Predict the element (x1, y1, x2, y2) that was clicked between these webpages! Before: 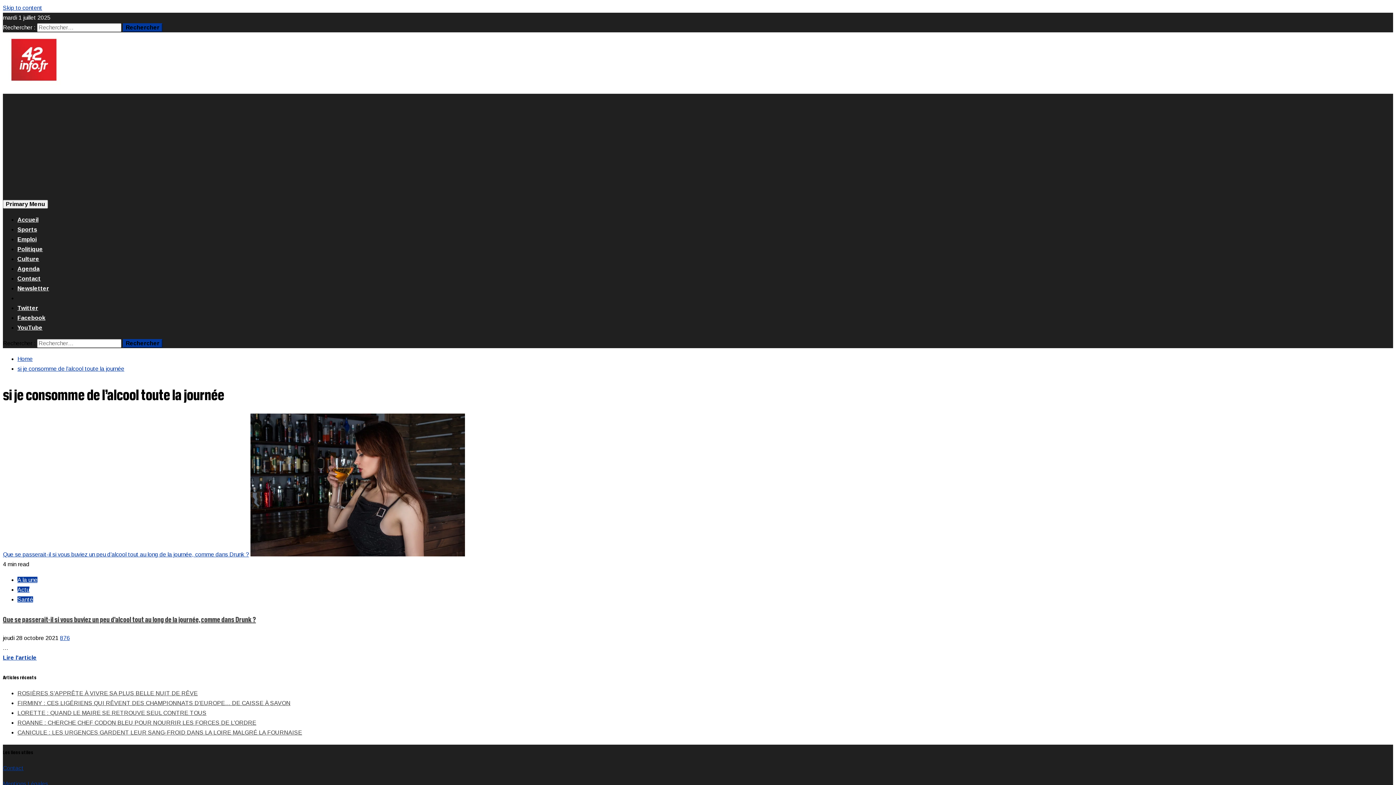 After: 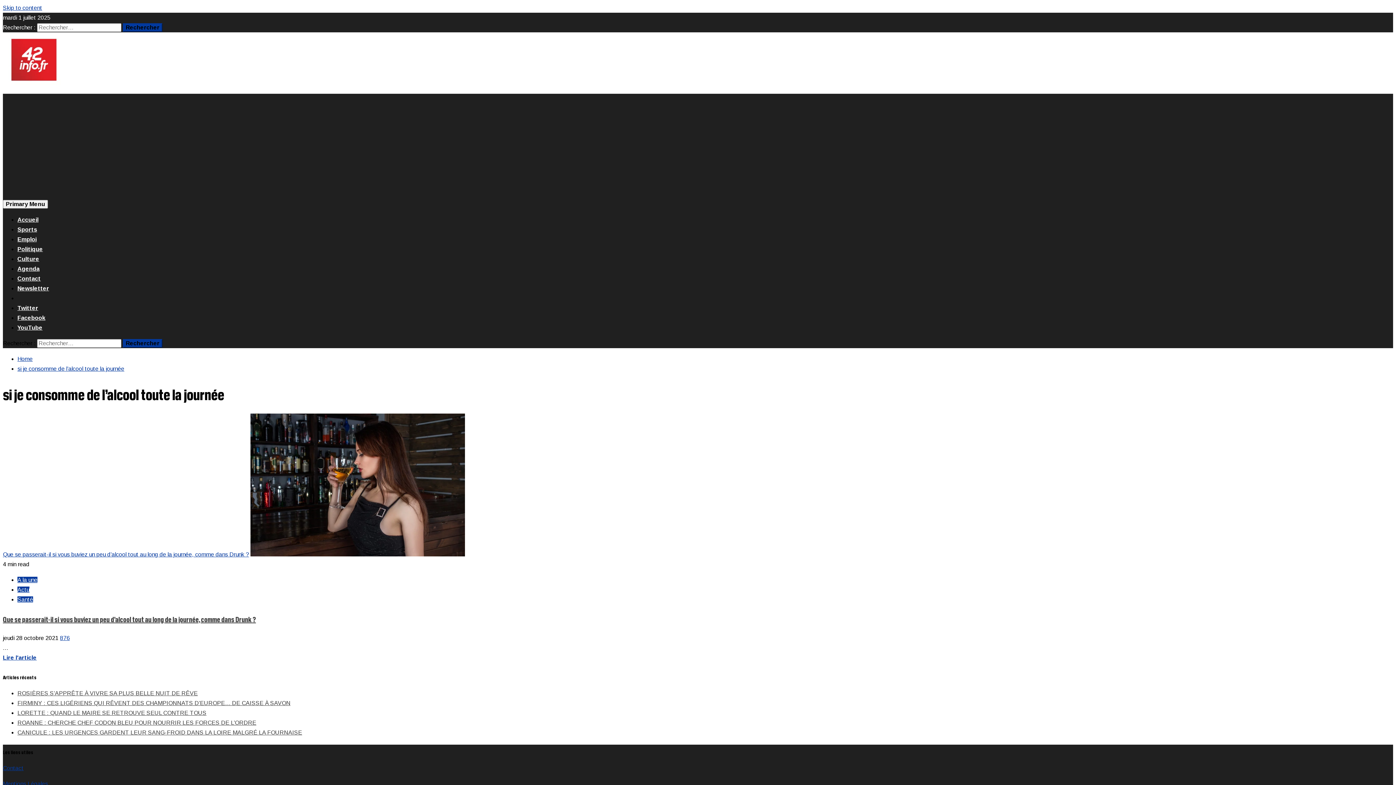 Action: bbox: (17, 305, 38, 311) label: Twitter